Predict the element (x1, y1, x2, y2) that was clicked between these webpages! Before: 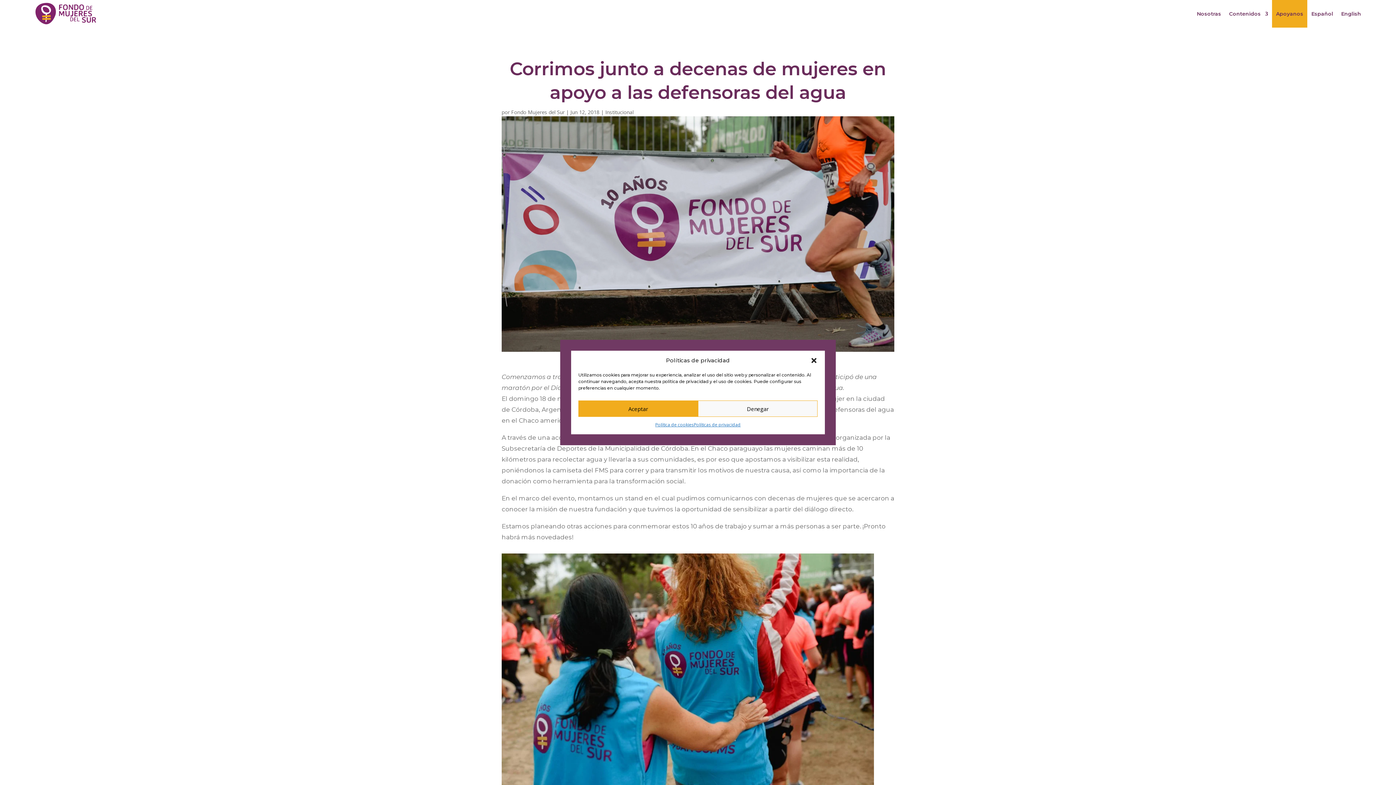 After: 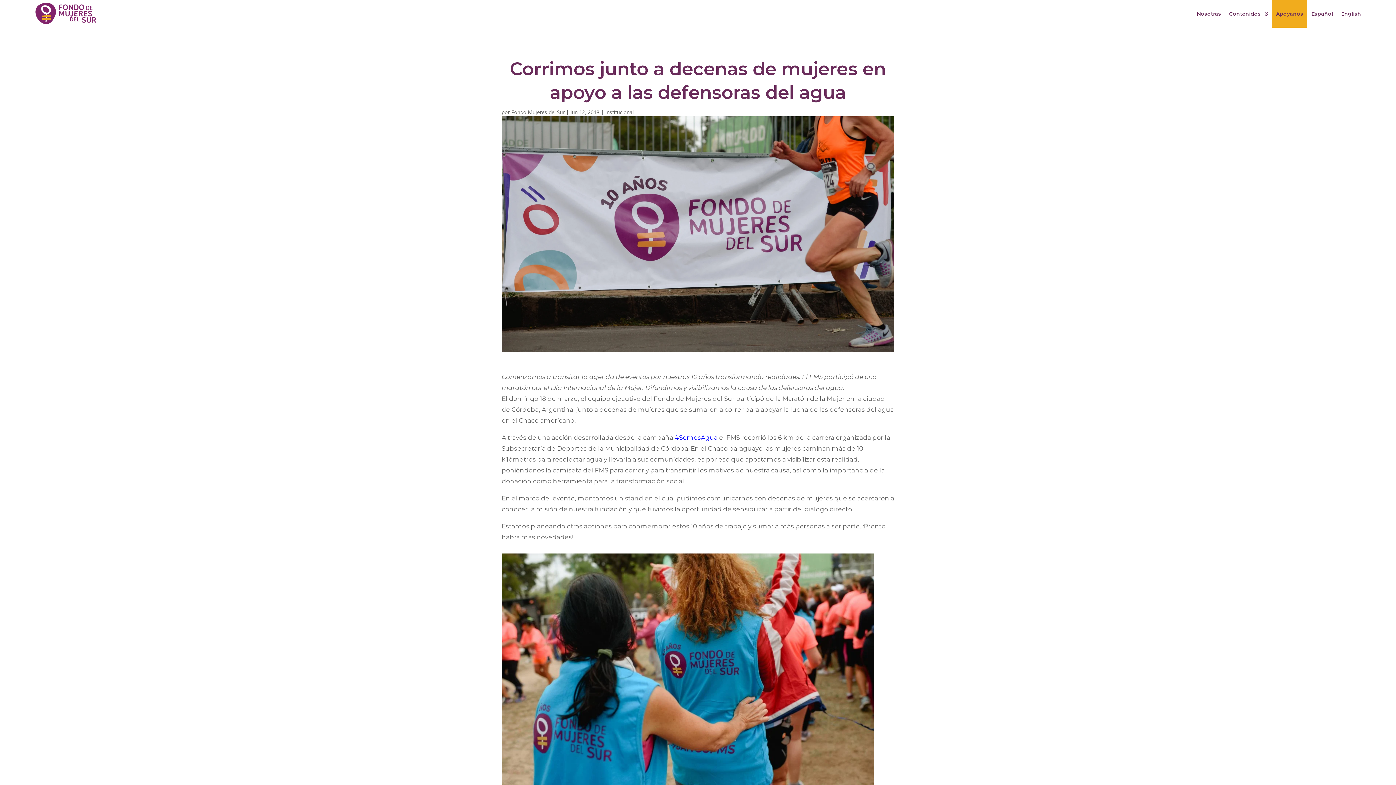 Action: bbox: (698, 400, 817, 417) label: Denegar